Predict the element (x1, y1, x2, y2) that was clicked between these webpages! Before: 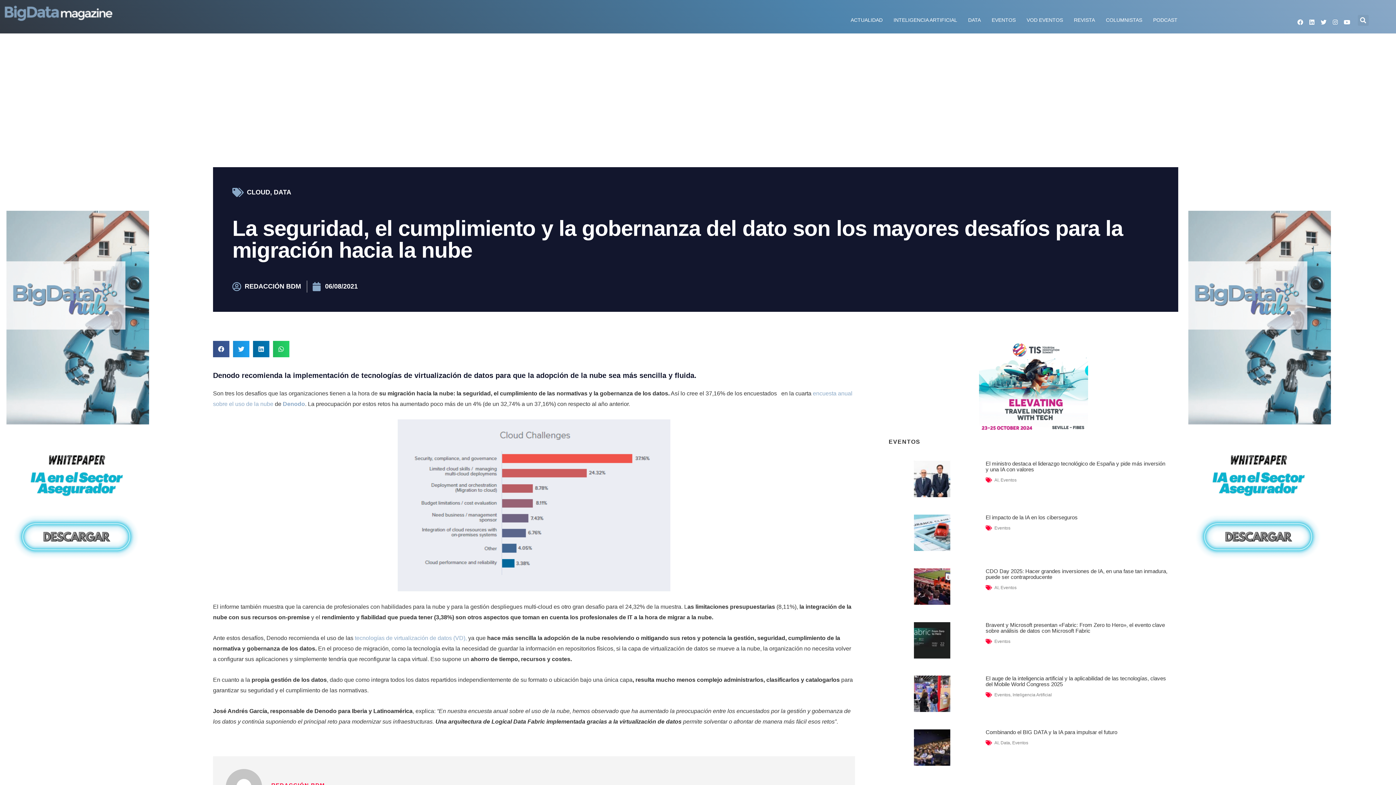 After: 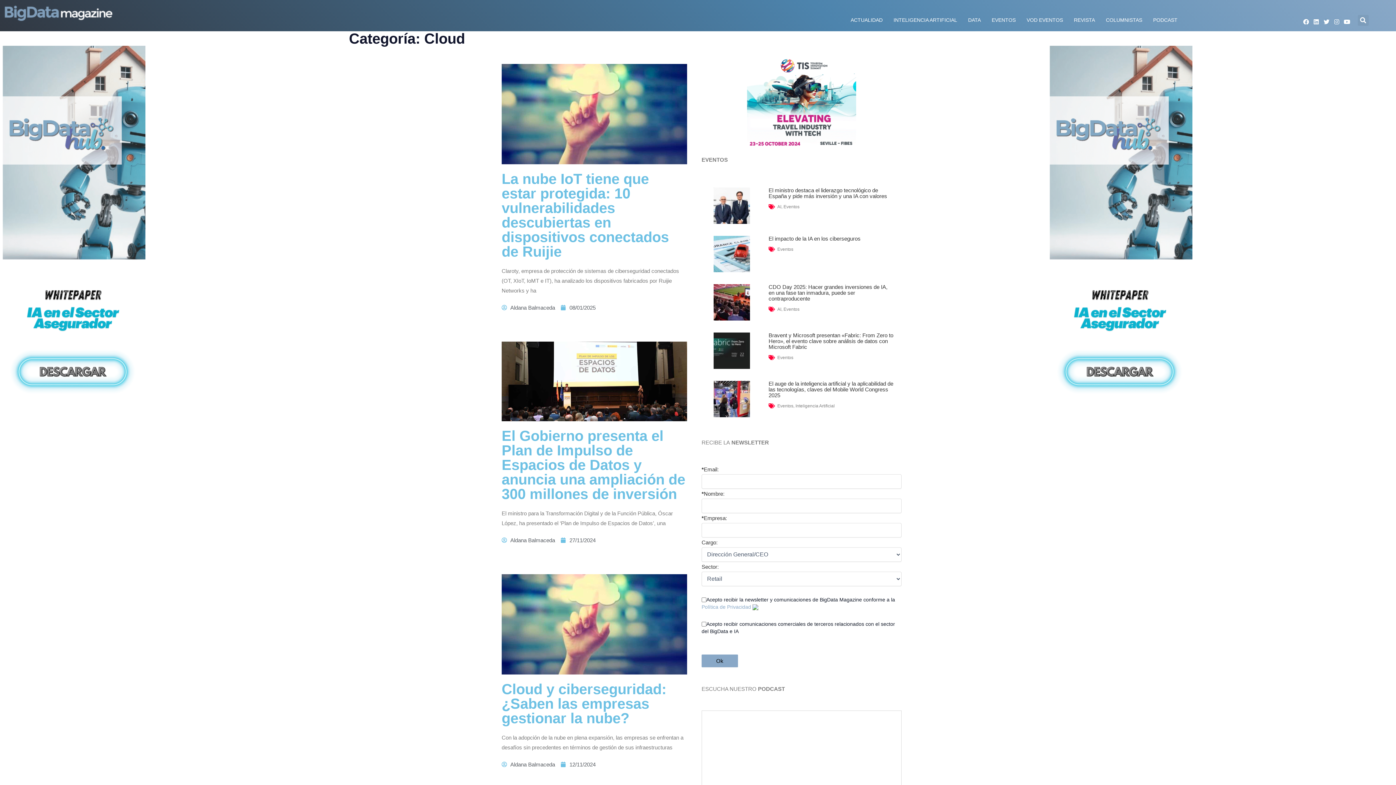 Action: bbox: (246, 188, 270, 196) label: CLOUD